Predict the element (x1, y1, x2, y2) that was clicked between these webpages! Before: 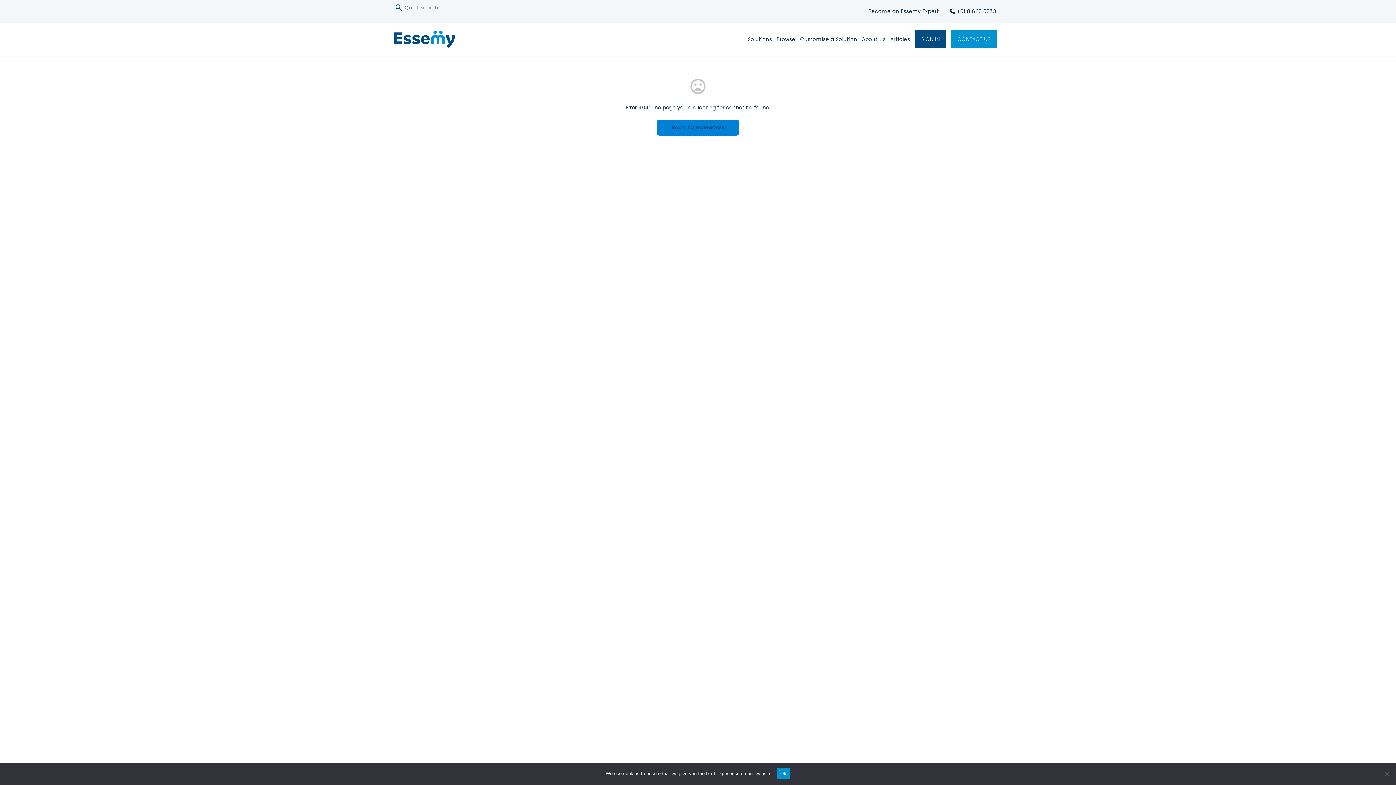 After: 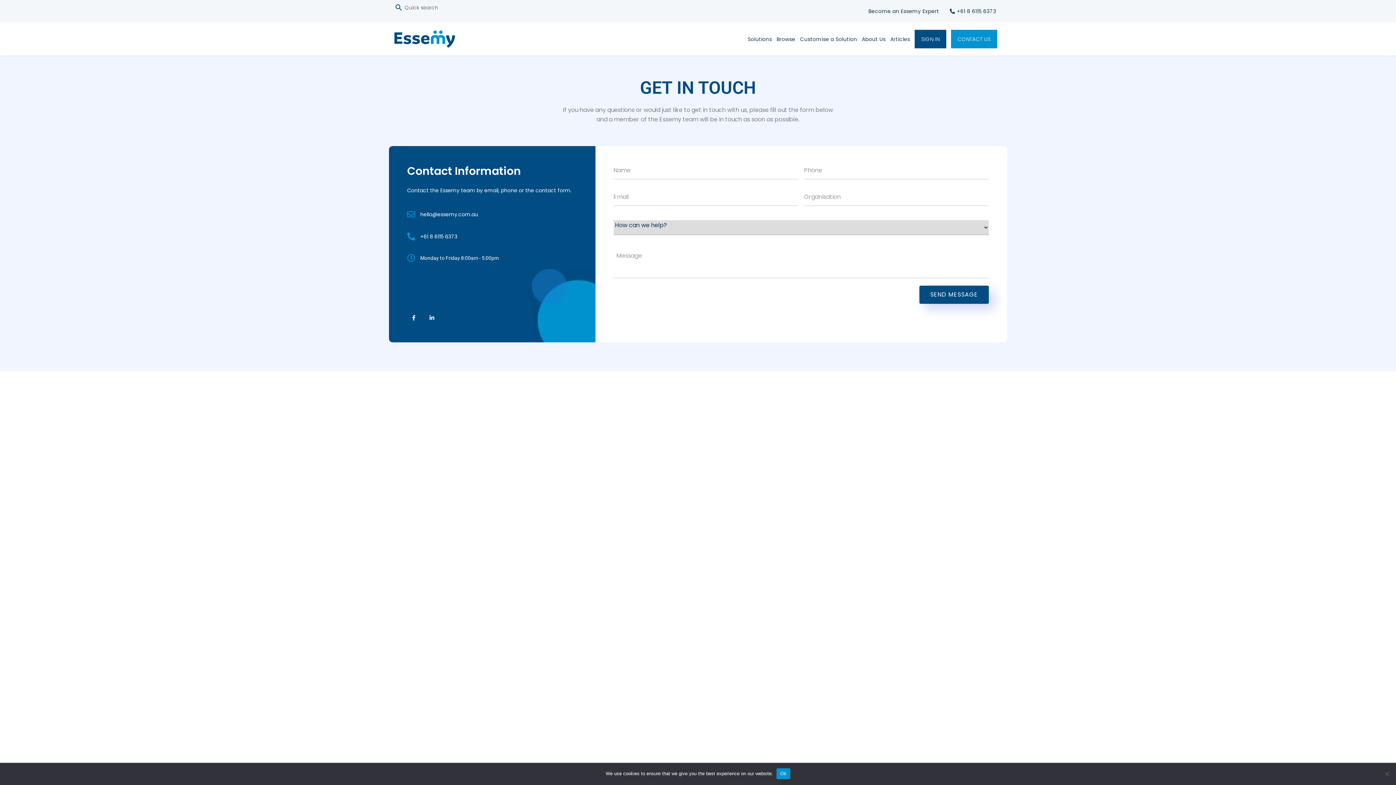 Action: label: CONTACT US bbox: (951, 29, 997, 48)